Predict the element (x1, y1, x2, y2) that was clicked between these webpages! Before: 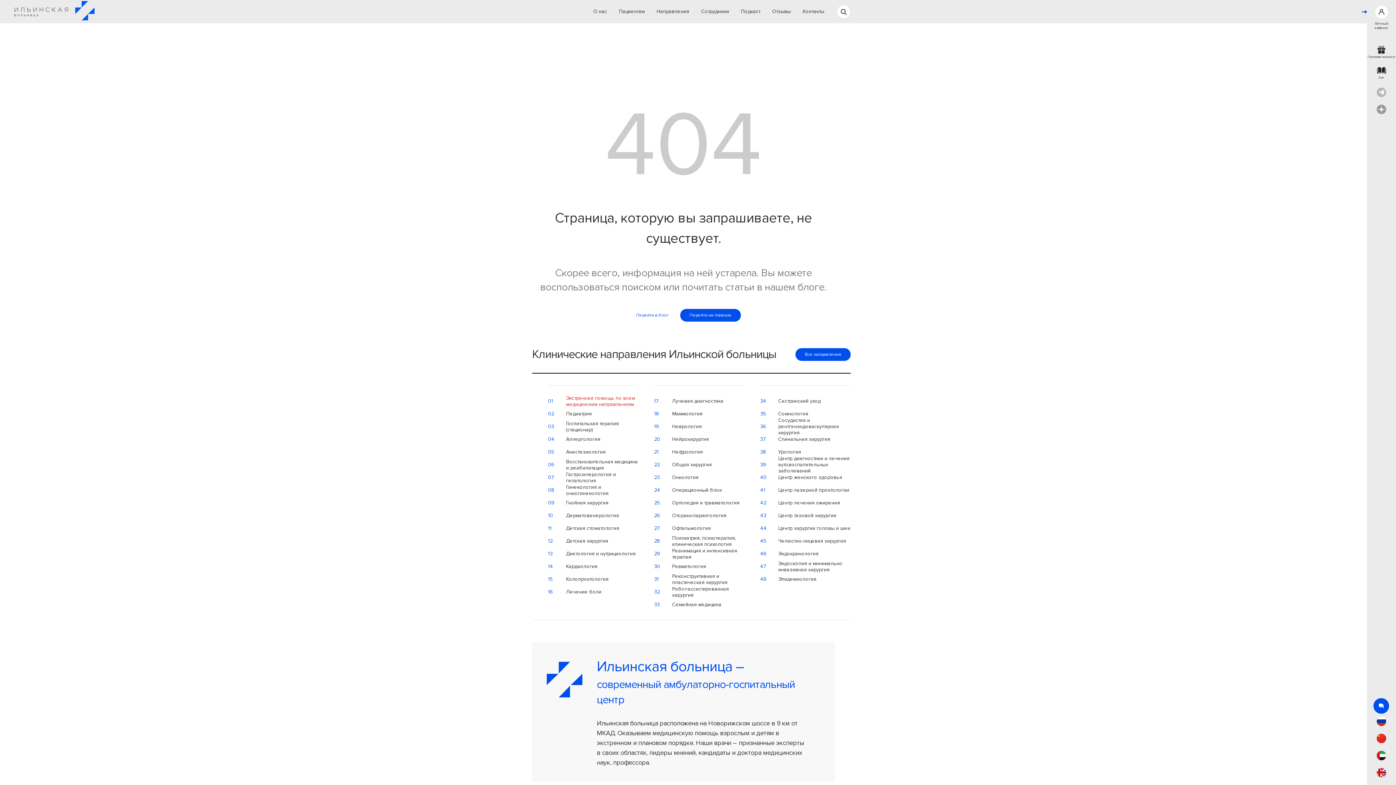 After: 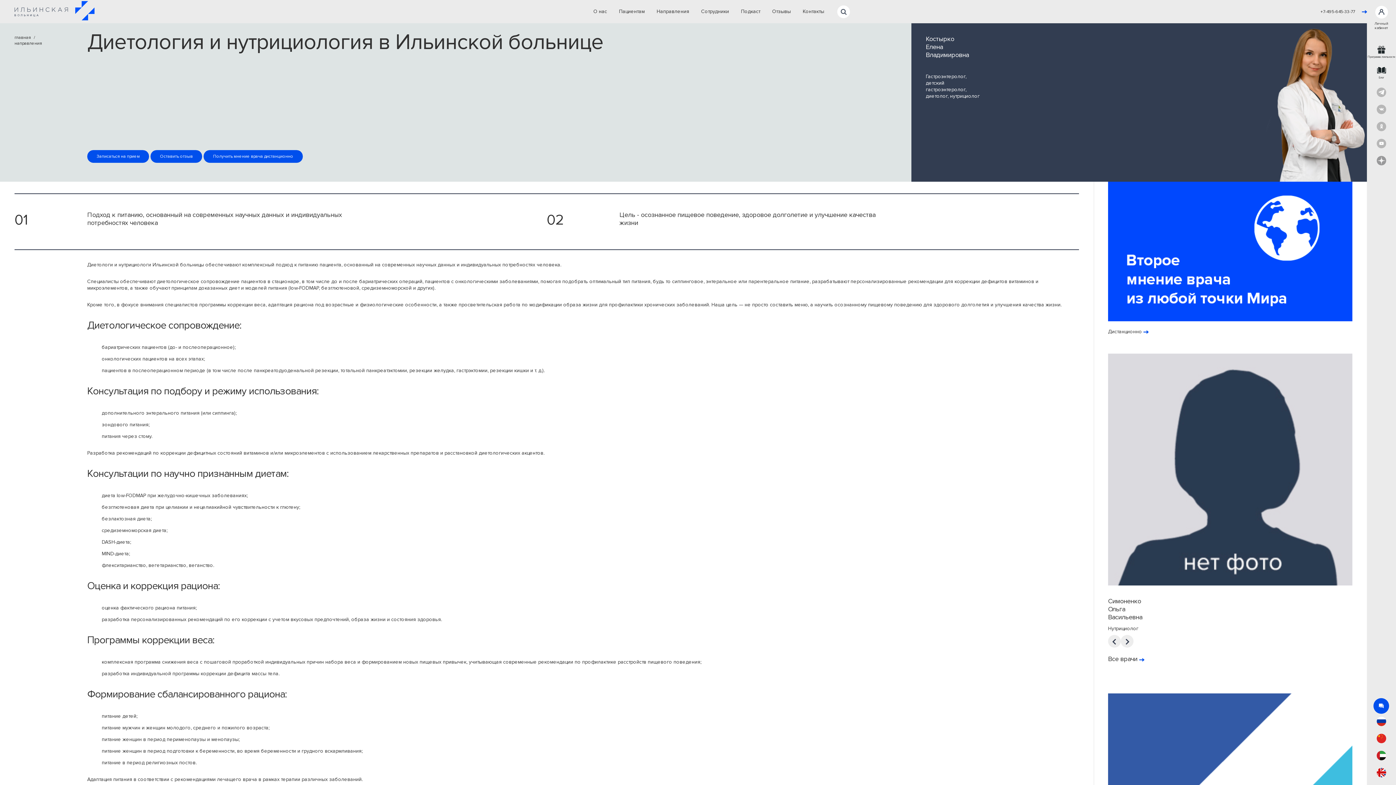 Action: bbox: (548, 547, 638, 560) label: 13
Диетология и нутрициология